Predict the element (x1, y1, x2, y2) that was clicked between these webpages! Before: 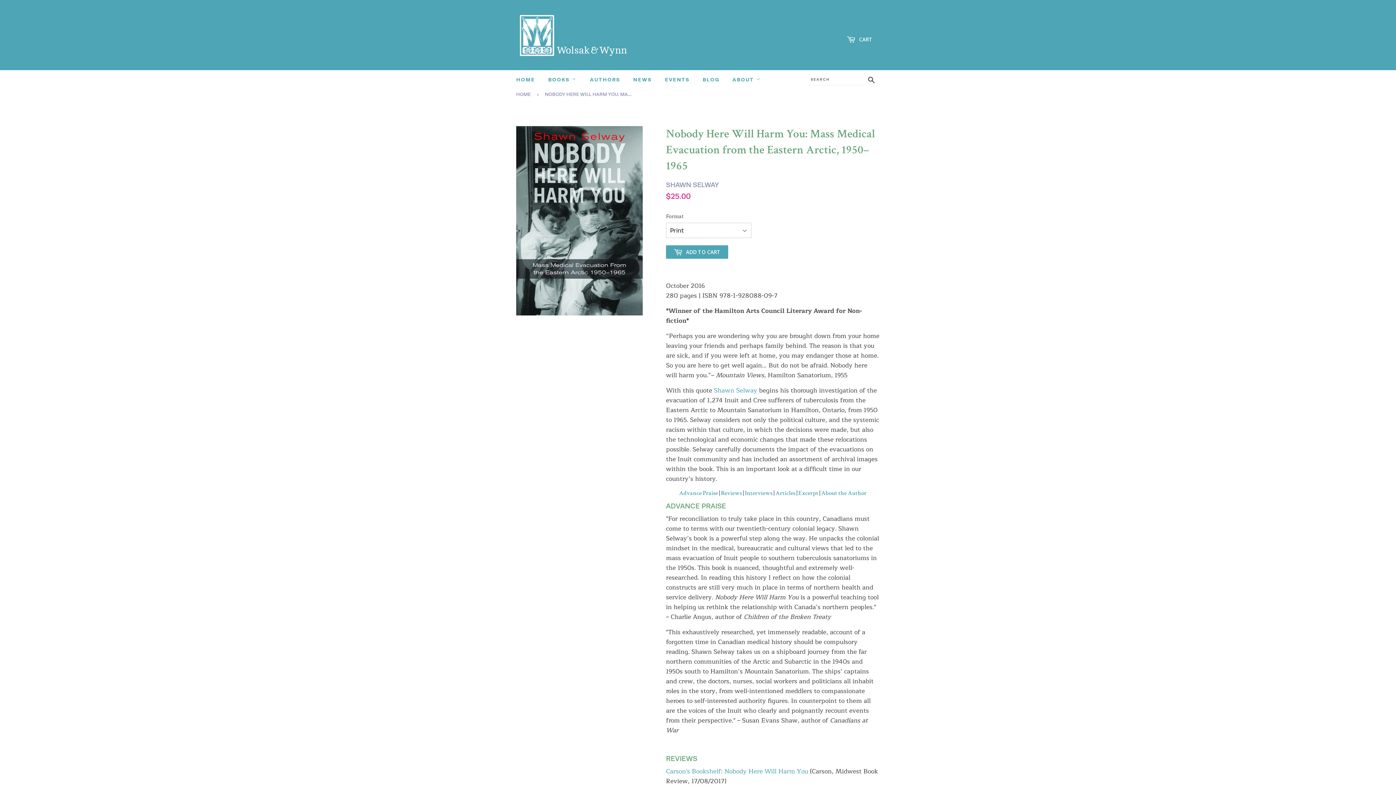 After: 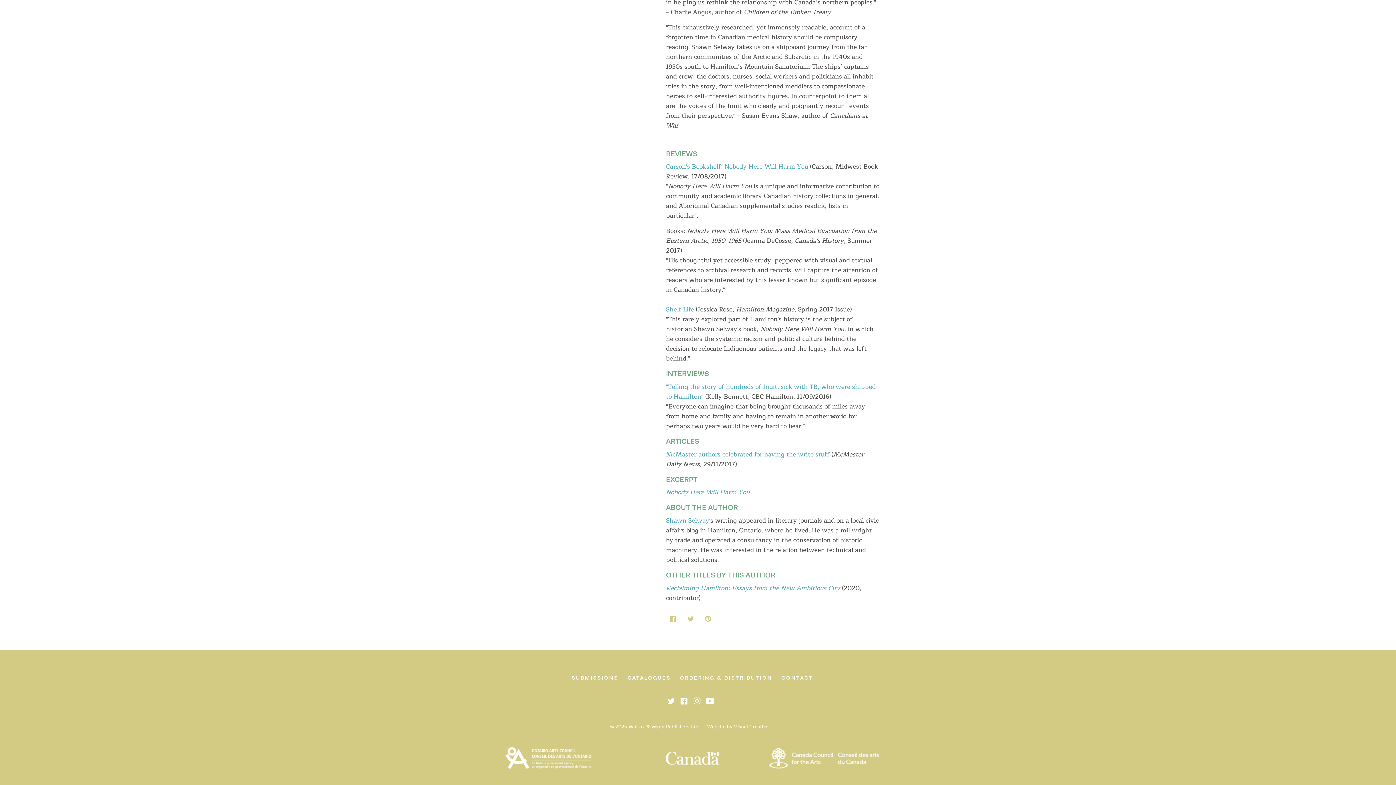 Action: bbox: (775, 489, 795, 497) label: Articles